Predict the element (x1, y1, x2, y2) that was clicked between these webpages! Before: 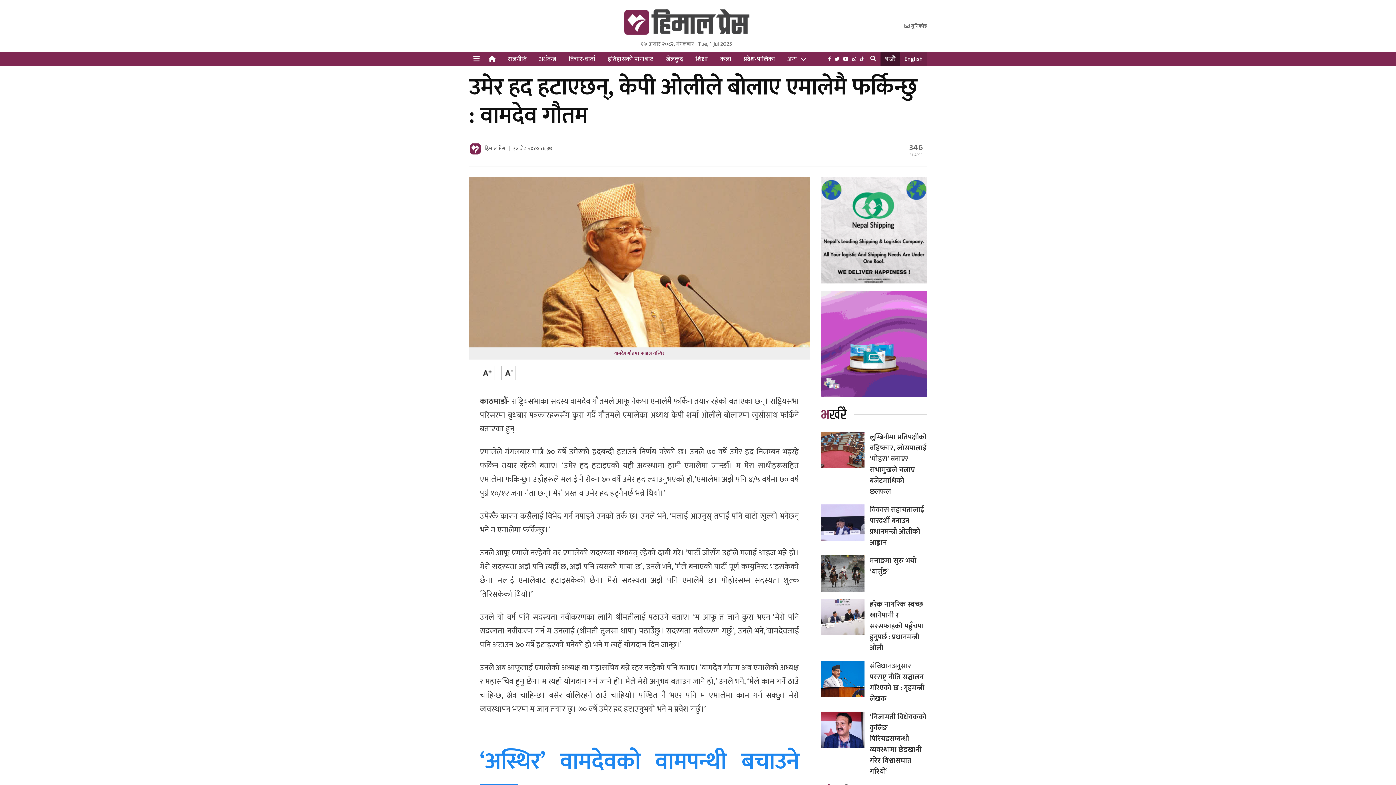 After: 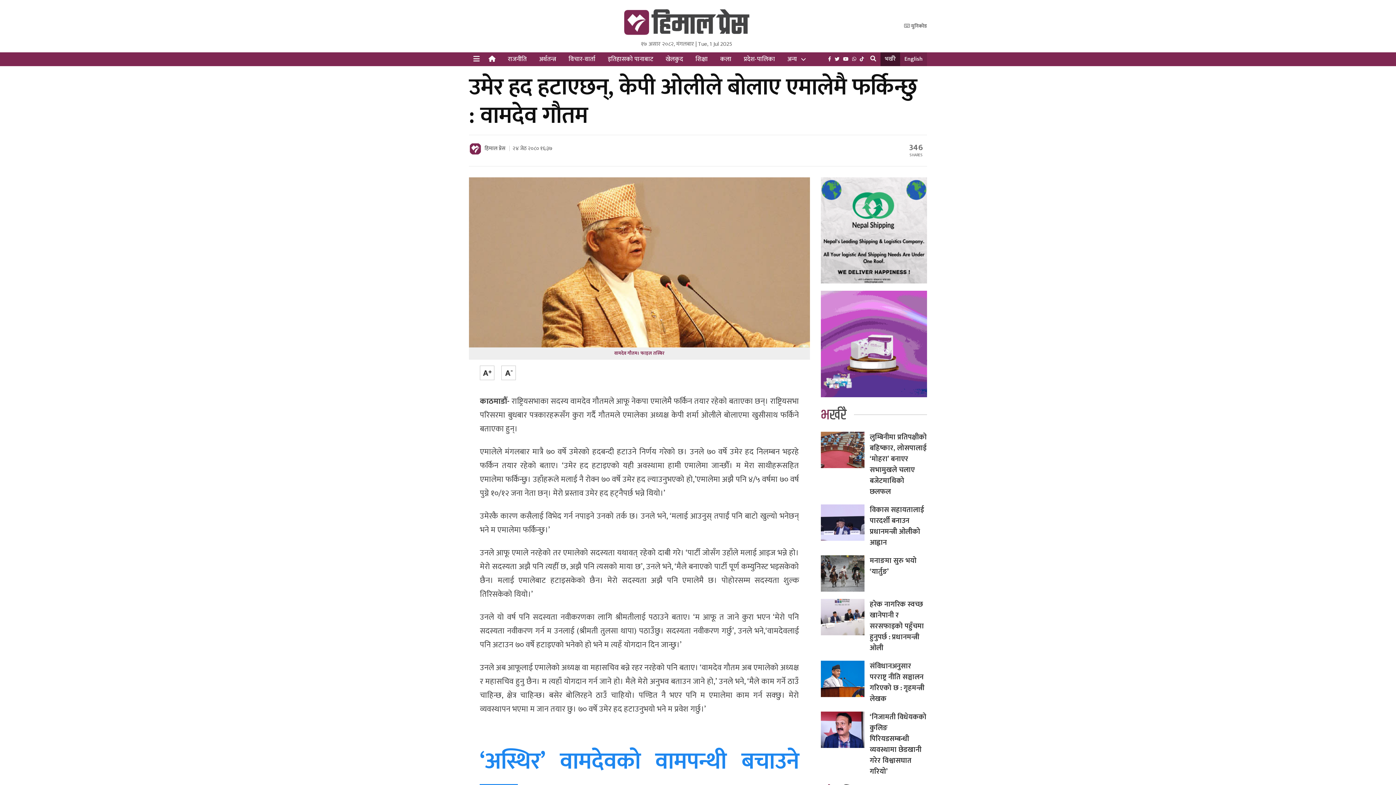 Action: bbox: (820, 404, 846, 426) label: भर्खरै